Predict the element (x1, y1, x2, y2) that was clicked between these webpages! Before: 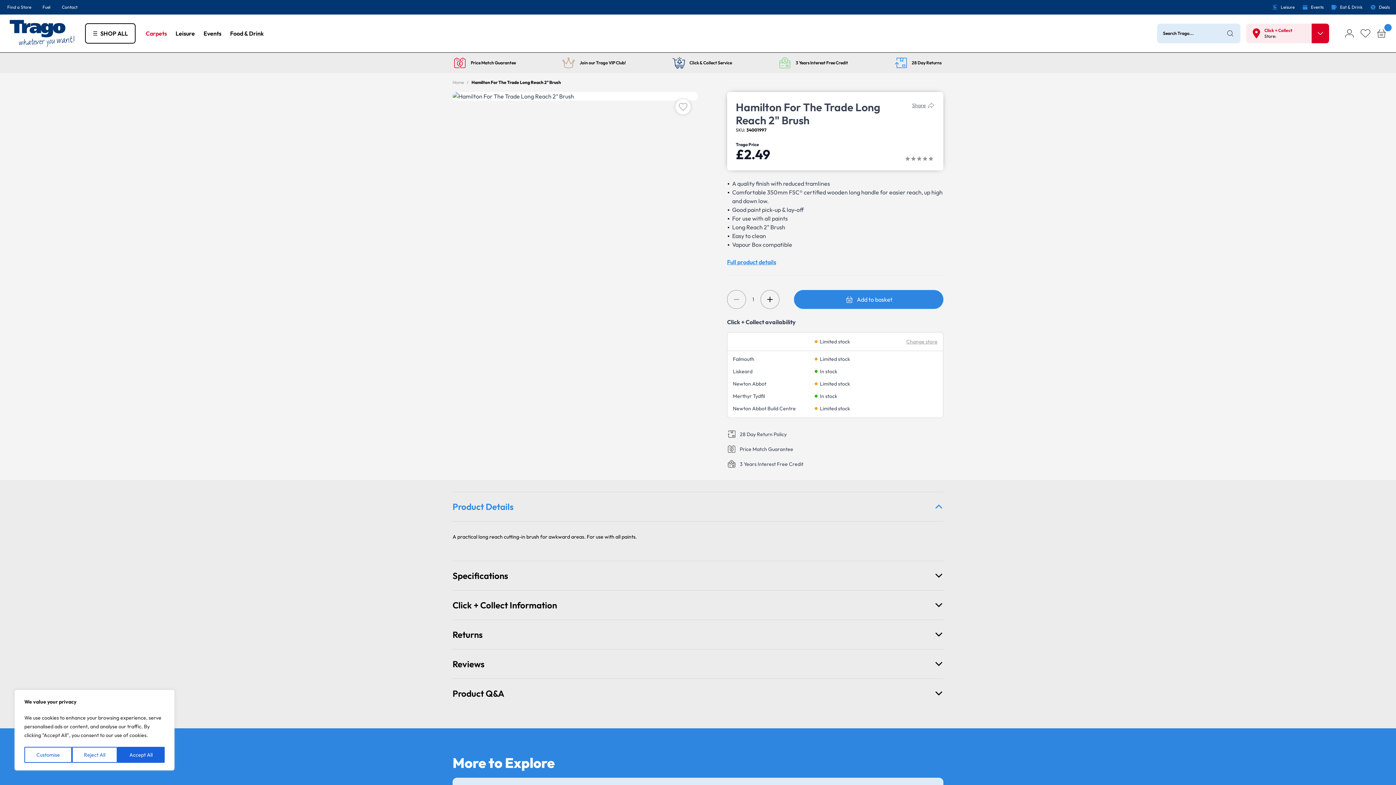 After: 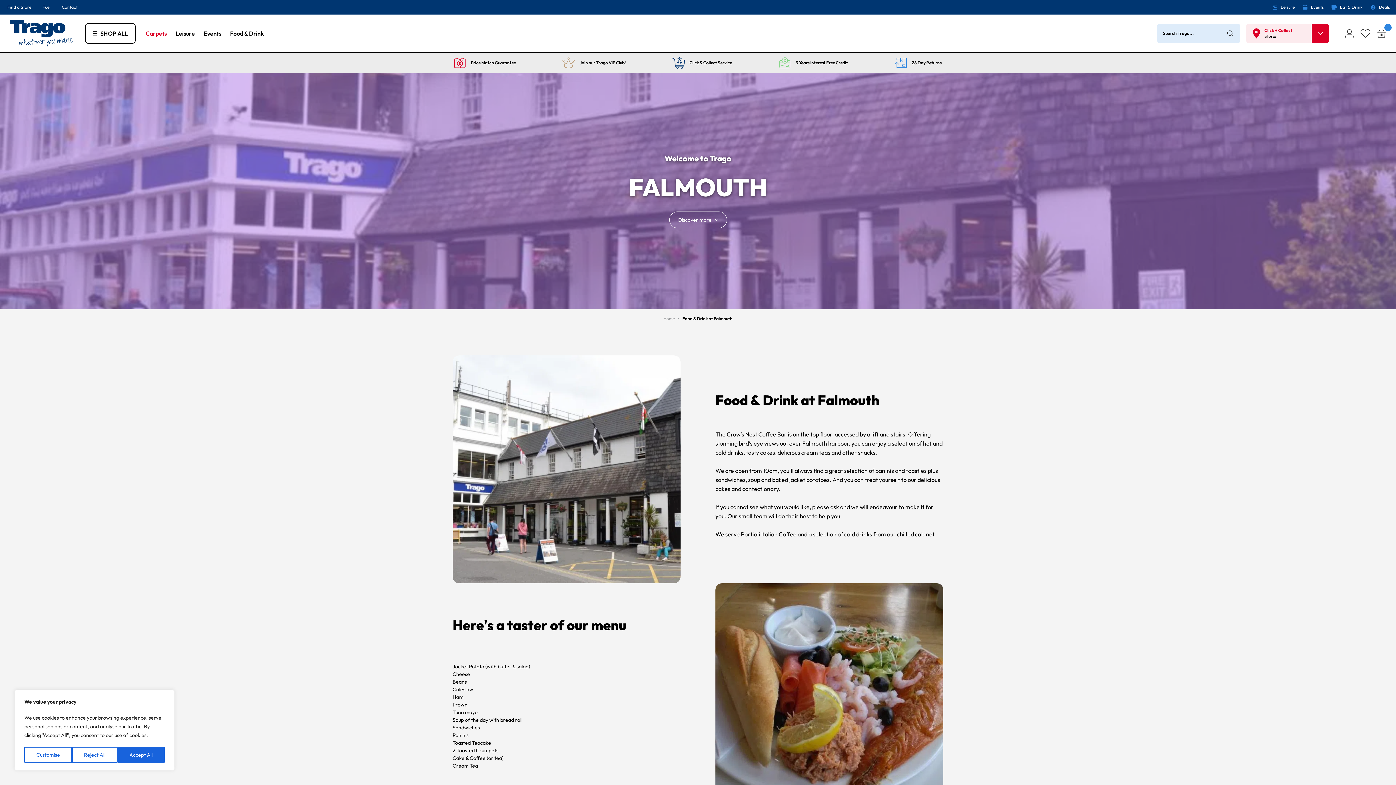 Action: bbox: (230, 29, 263, 37) label: Food & Drink